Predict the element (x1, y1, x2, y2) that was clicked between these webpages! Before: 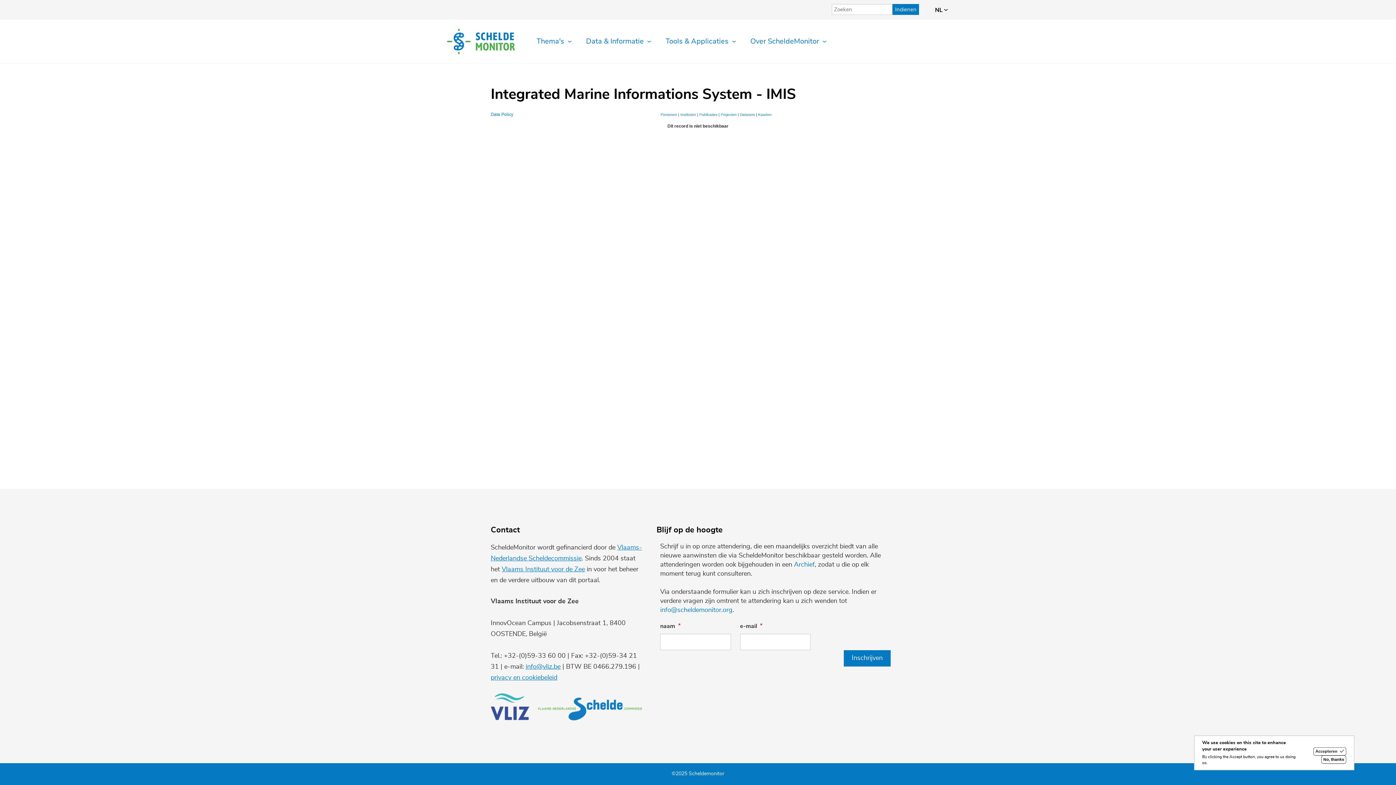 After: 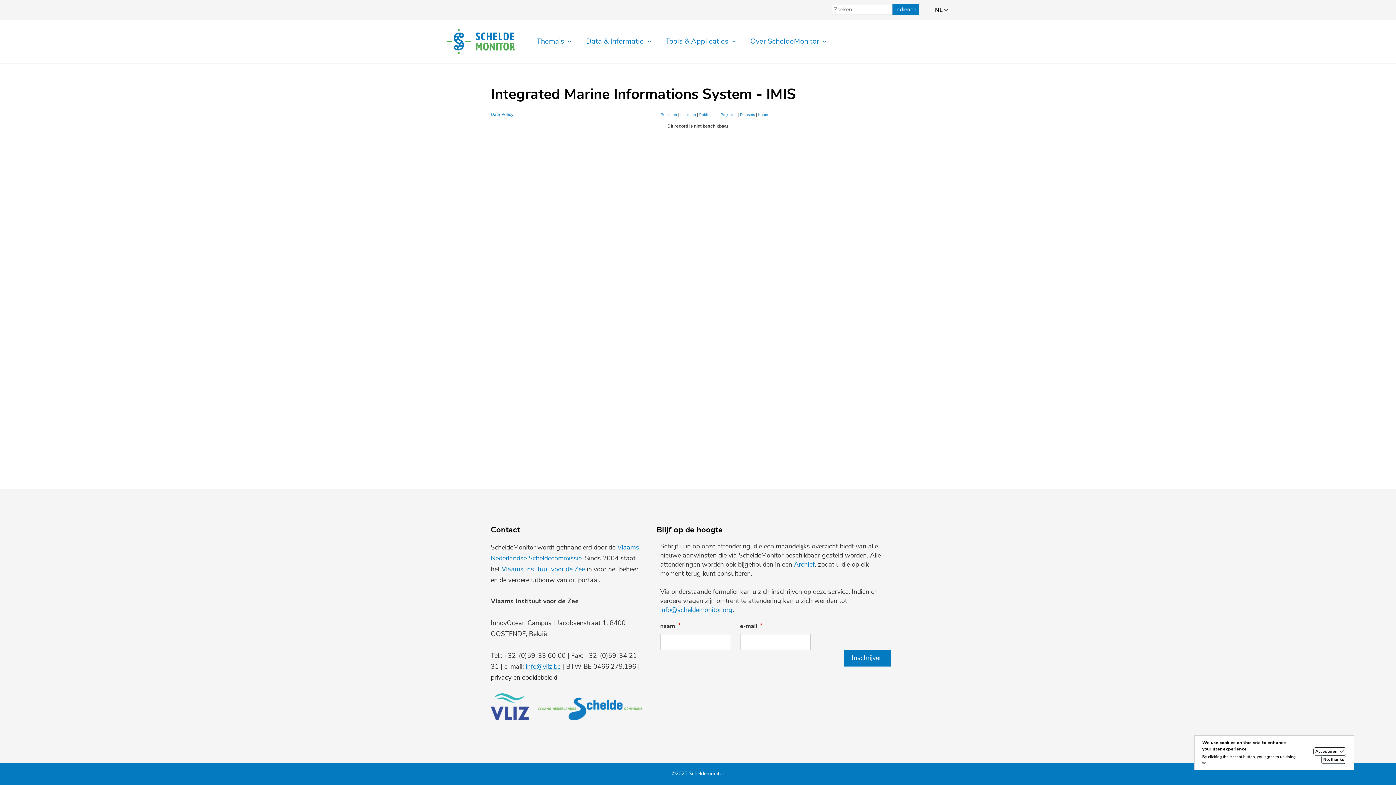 Action: bbox: (490, 674, 557, 681) label: privacy en cookiebeleid